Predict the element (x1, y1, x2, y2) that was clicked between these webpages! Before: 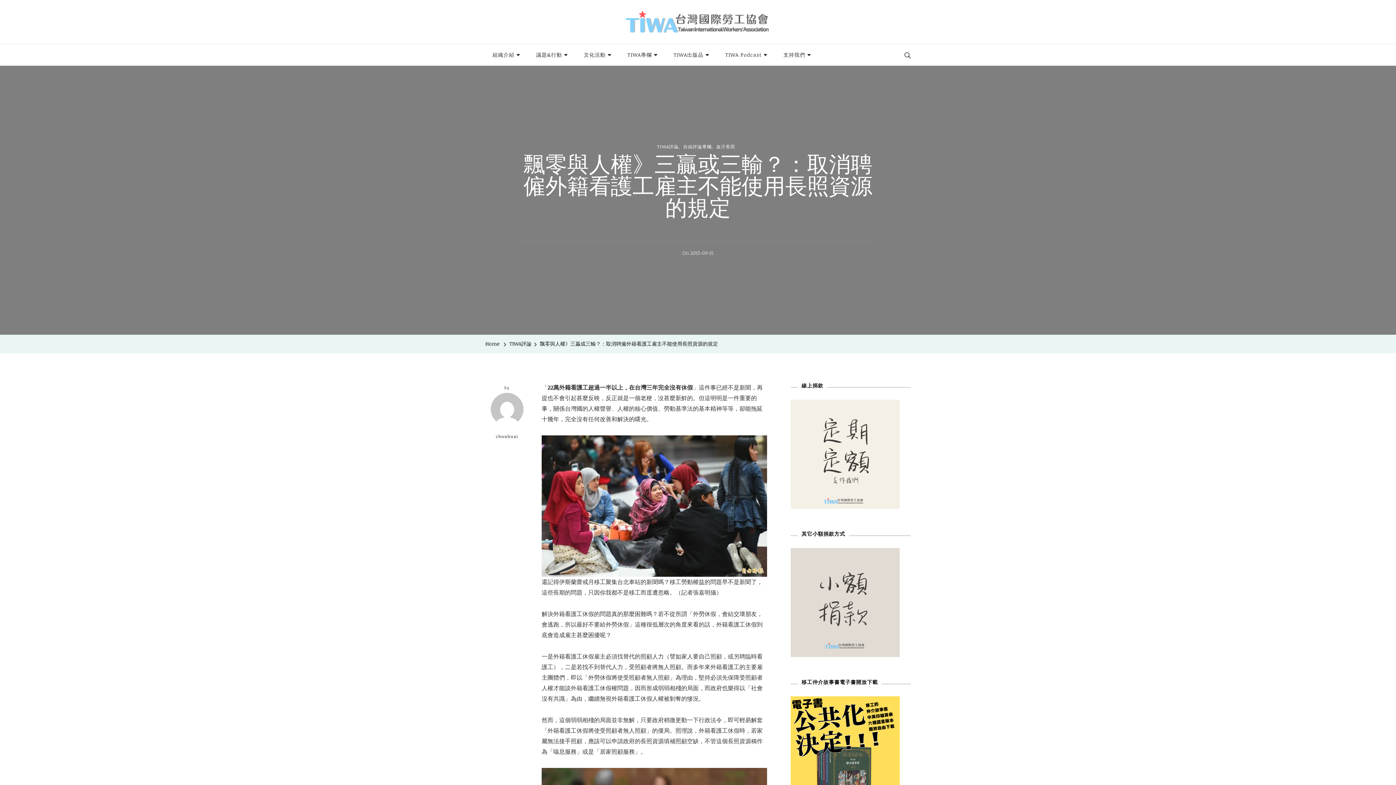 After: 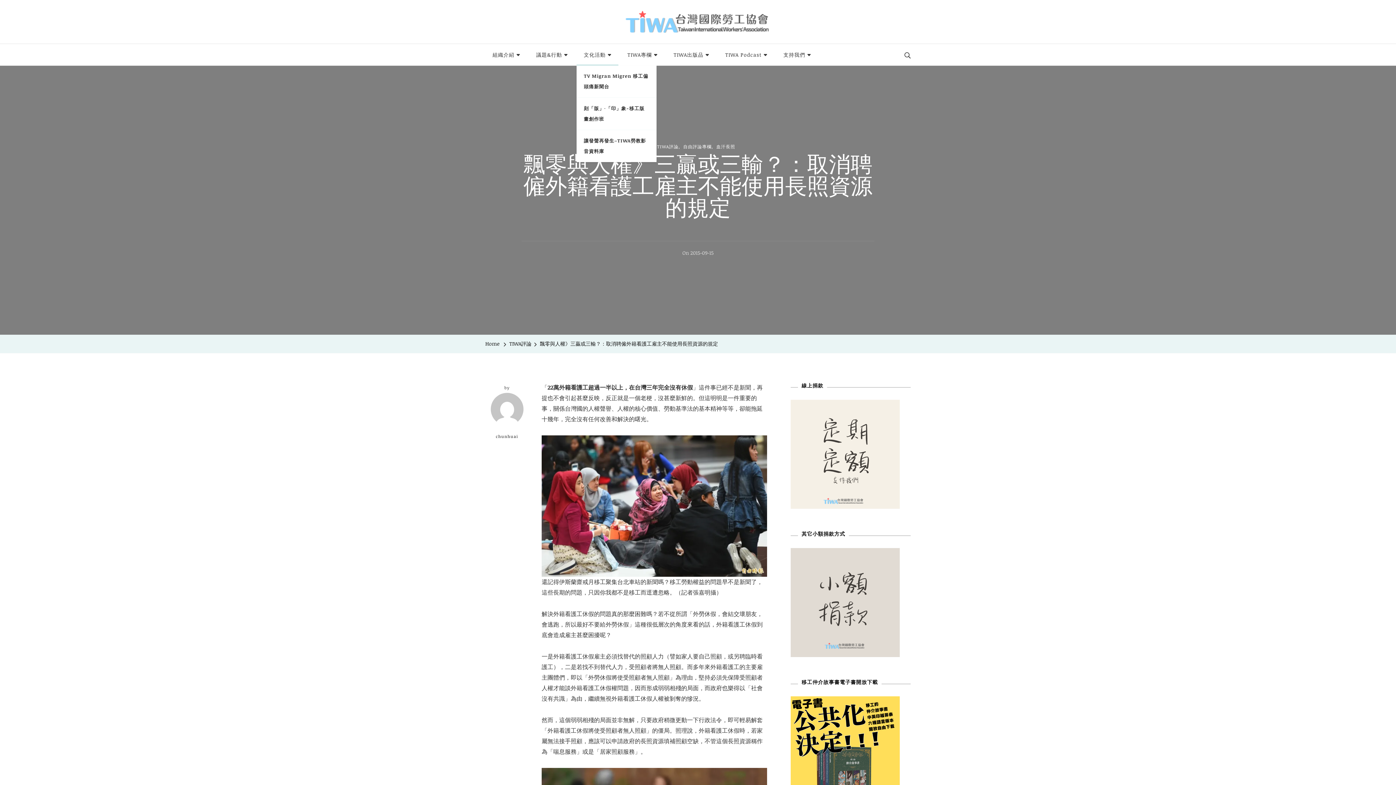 Action: label: 文化活動 bbox: (576, 44, 618, 65)